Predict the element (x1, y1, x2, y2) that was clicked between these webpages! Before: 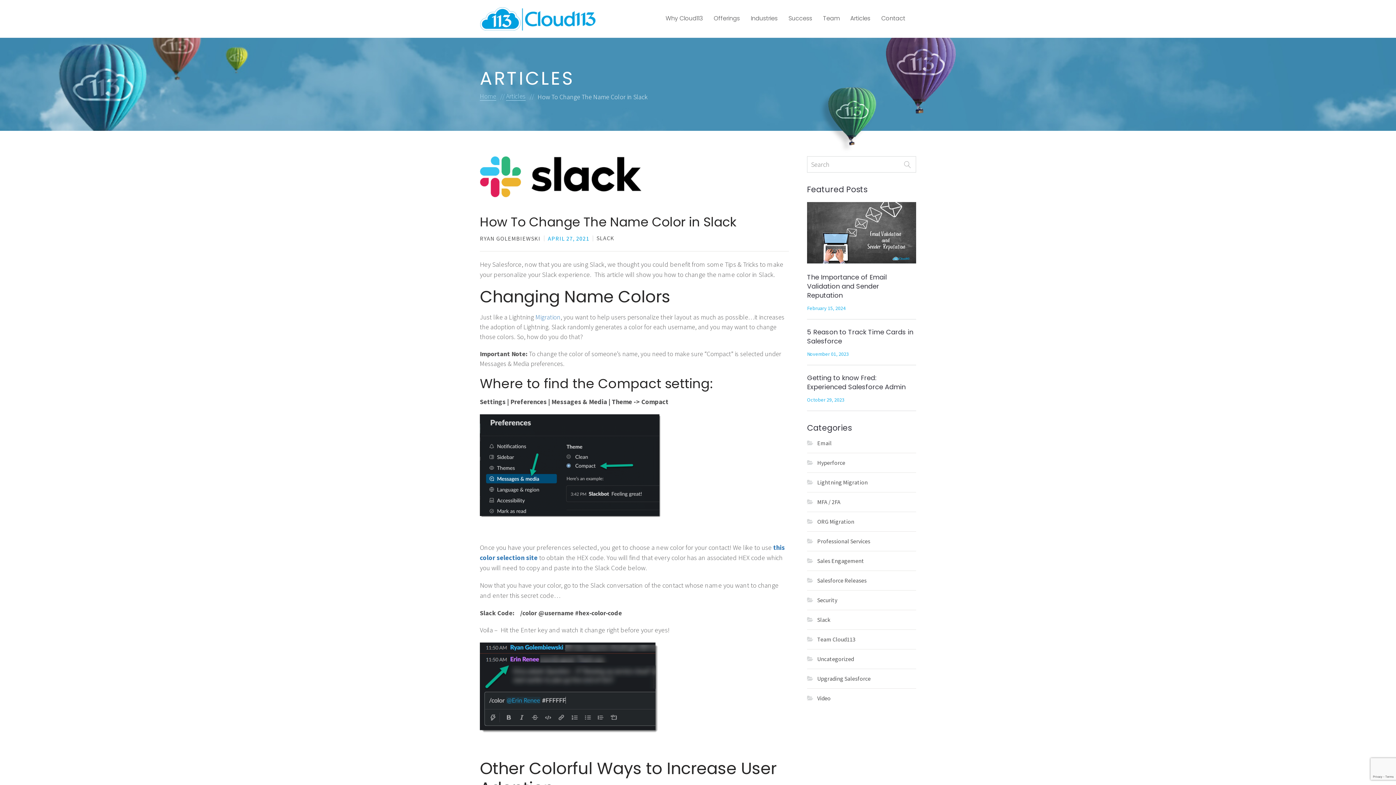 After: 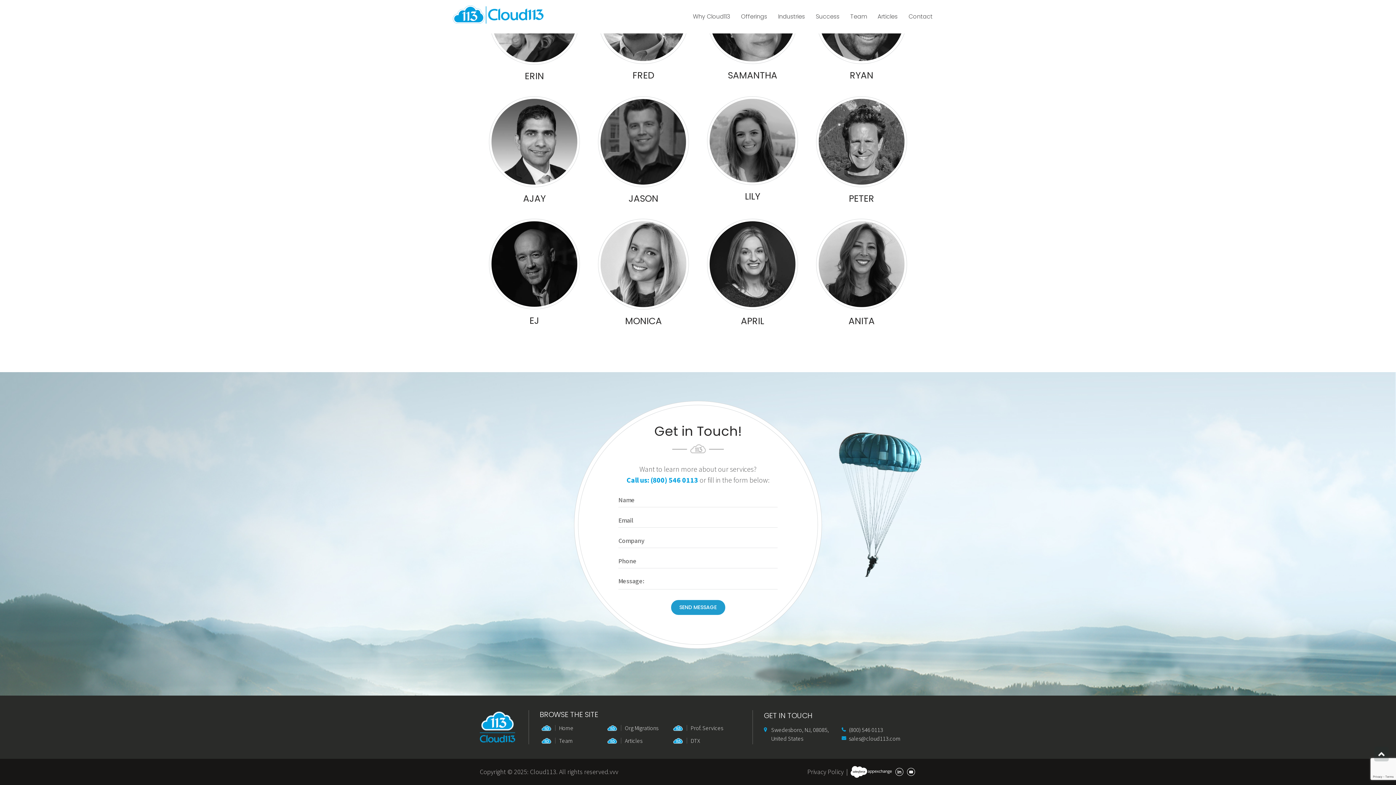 Action: bbox: (881, 14, 905, 22) label: Contact